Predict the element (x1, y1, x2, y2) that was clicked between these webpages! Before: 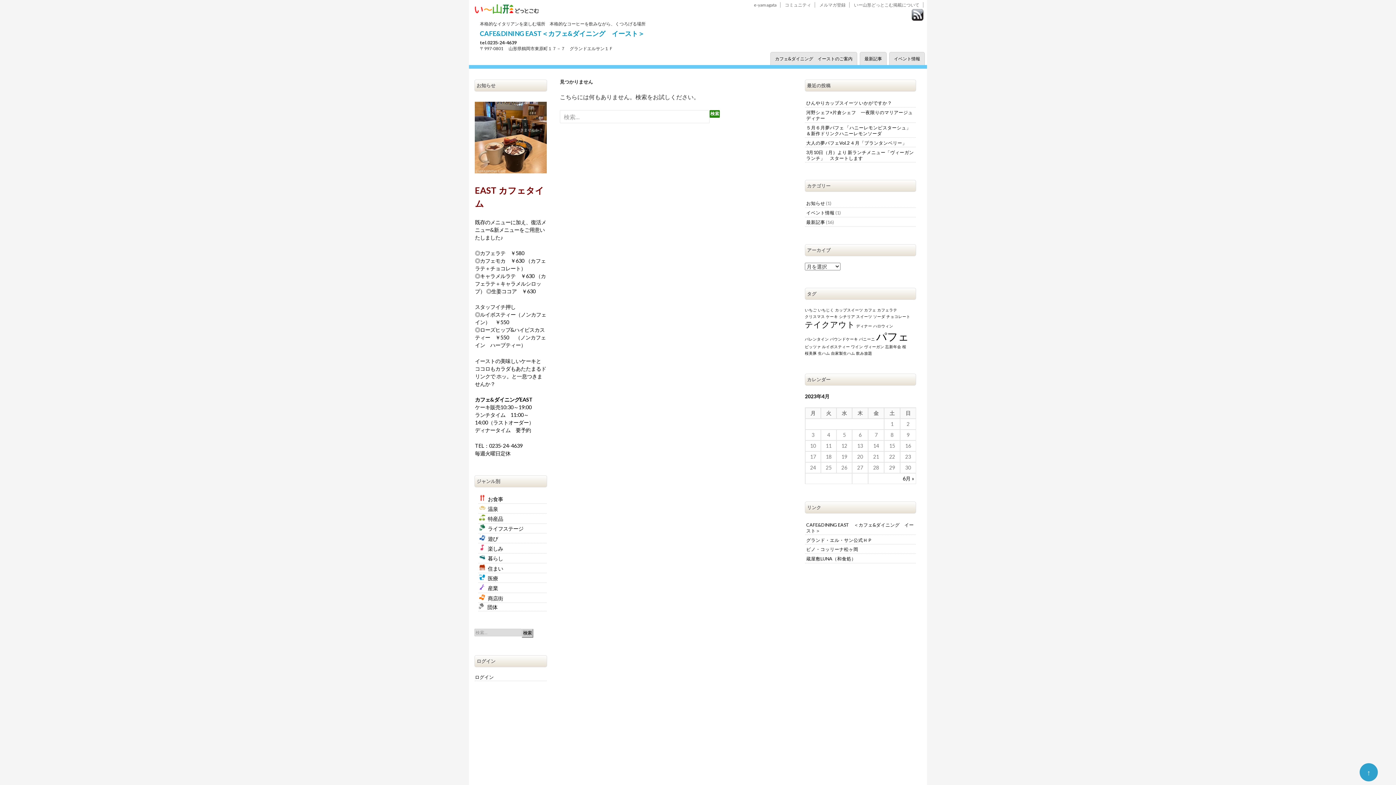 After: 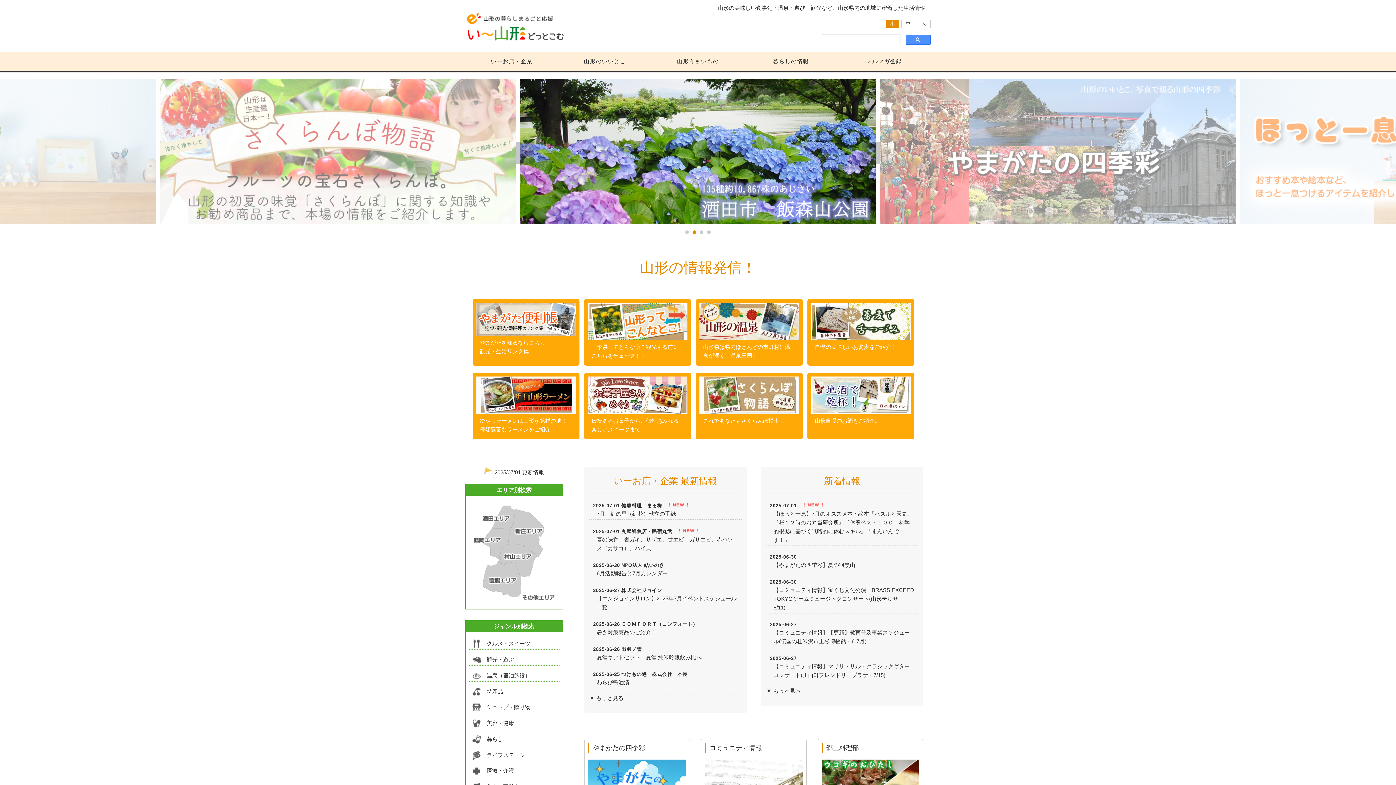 Action: bbox: (754, 2, 776, 7) label: e-yamagata